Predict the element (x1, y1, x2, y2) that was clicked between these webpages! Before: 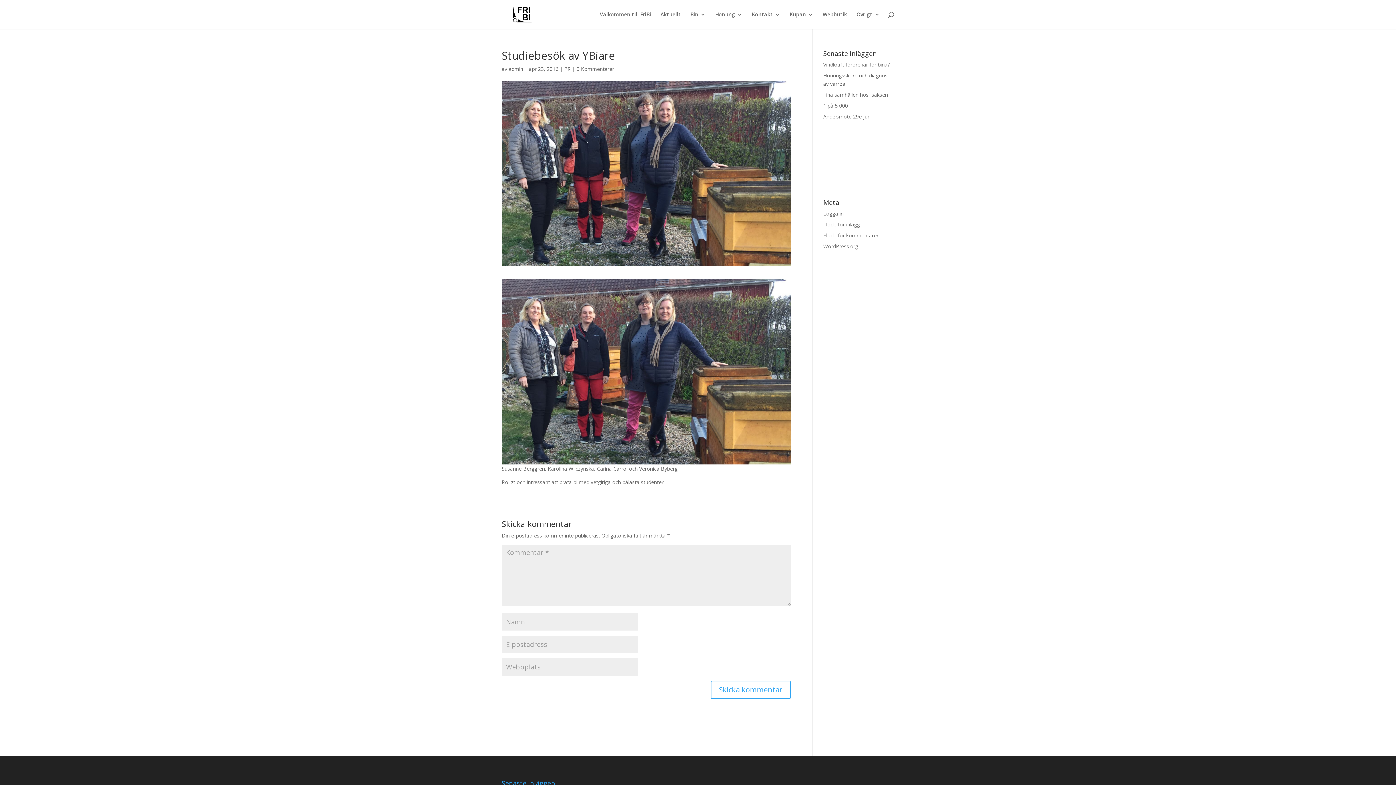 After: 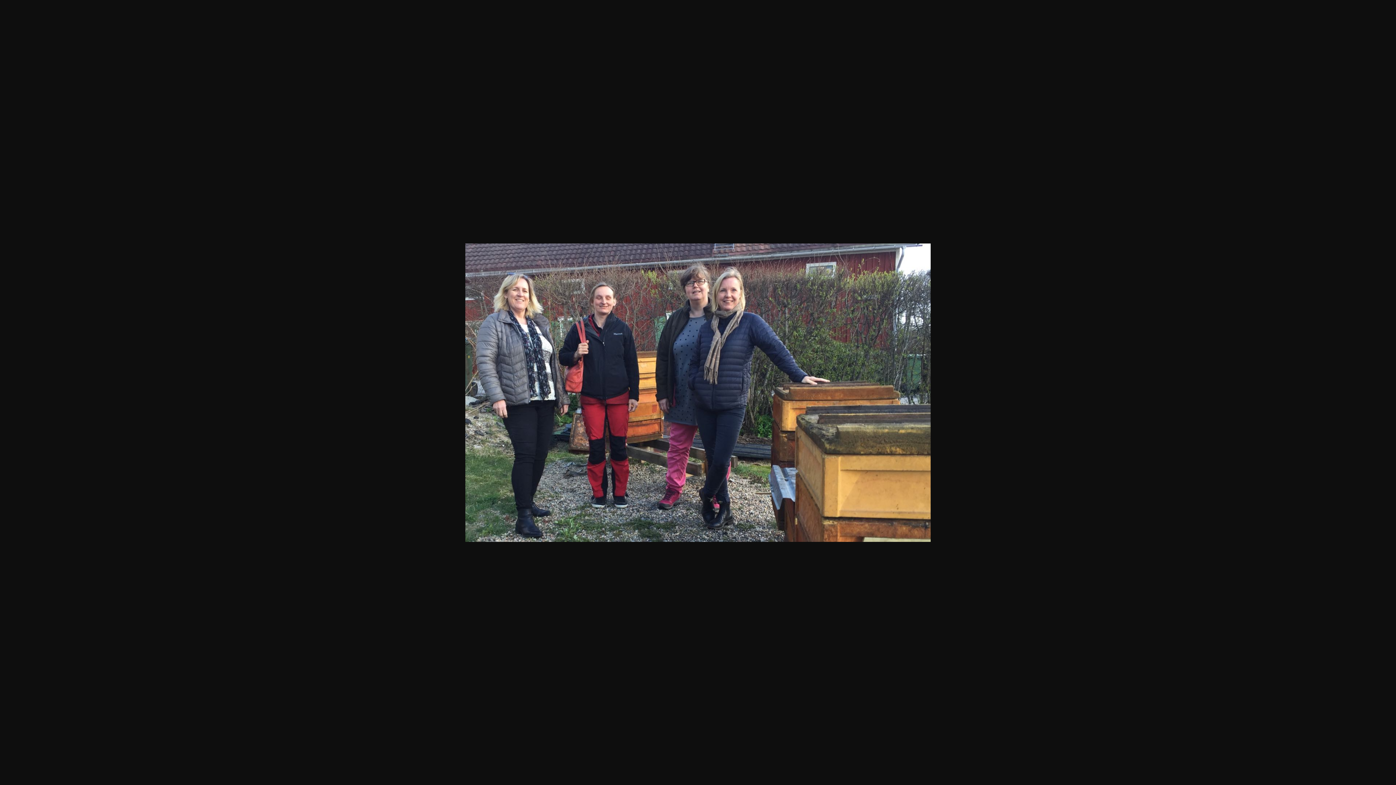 Action: bbox: (501, 457, 790, 464)